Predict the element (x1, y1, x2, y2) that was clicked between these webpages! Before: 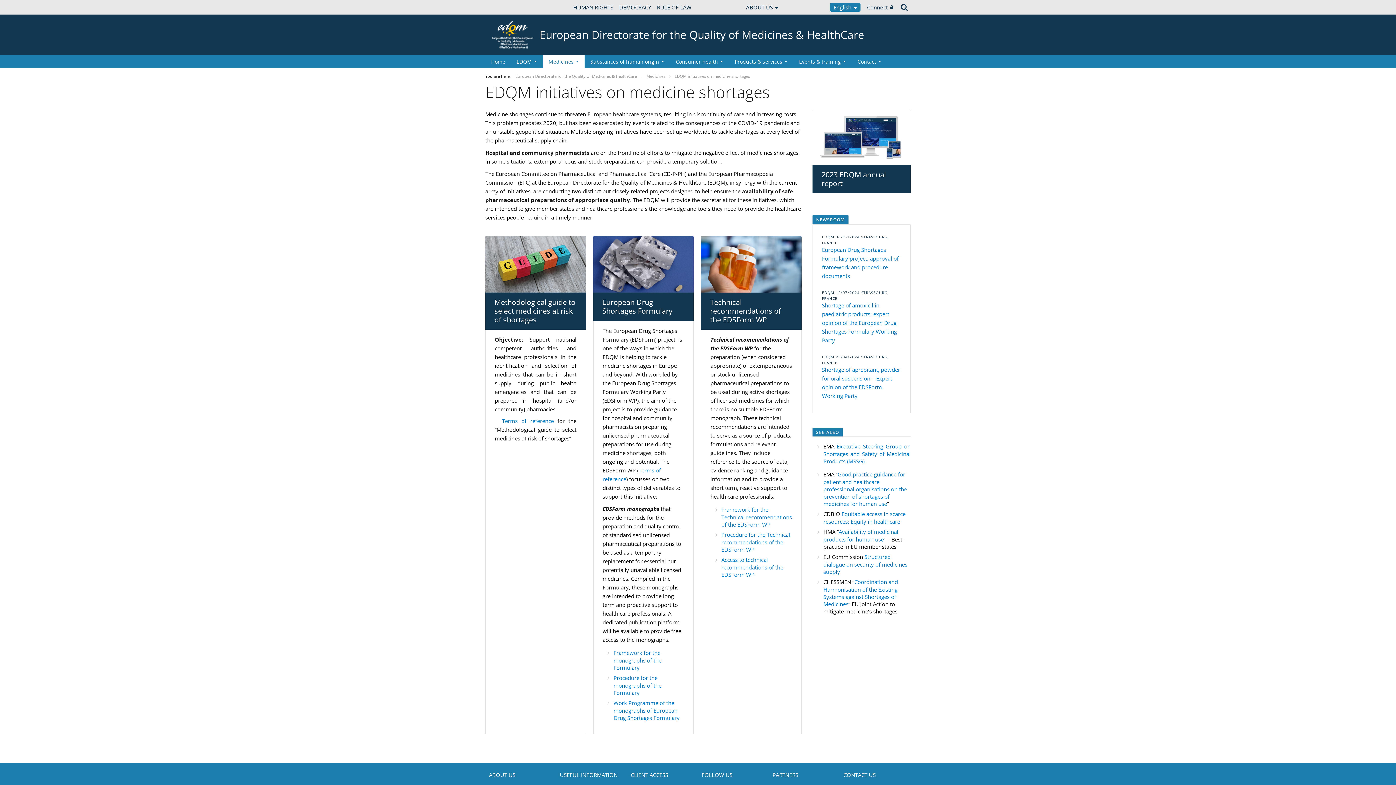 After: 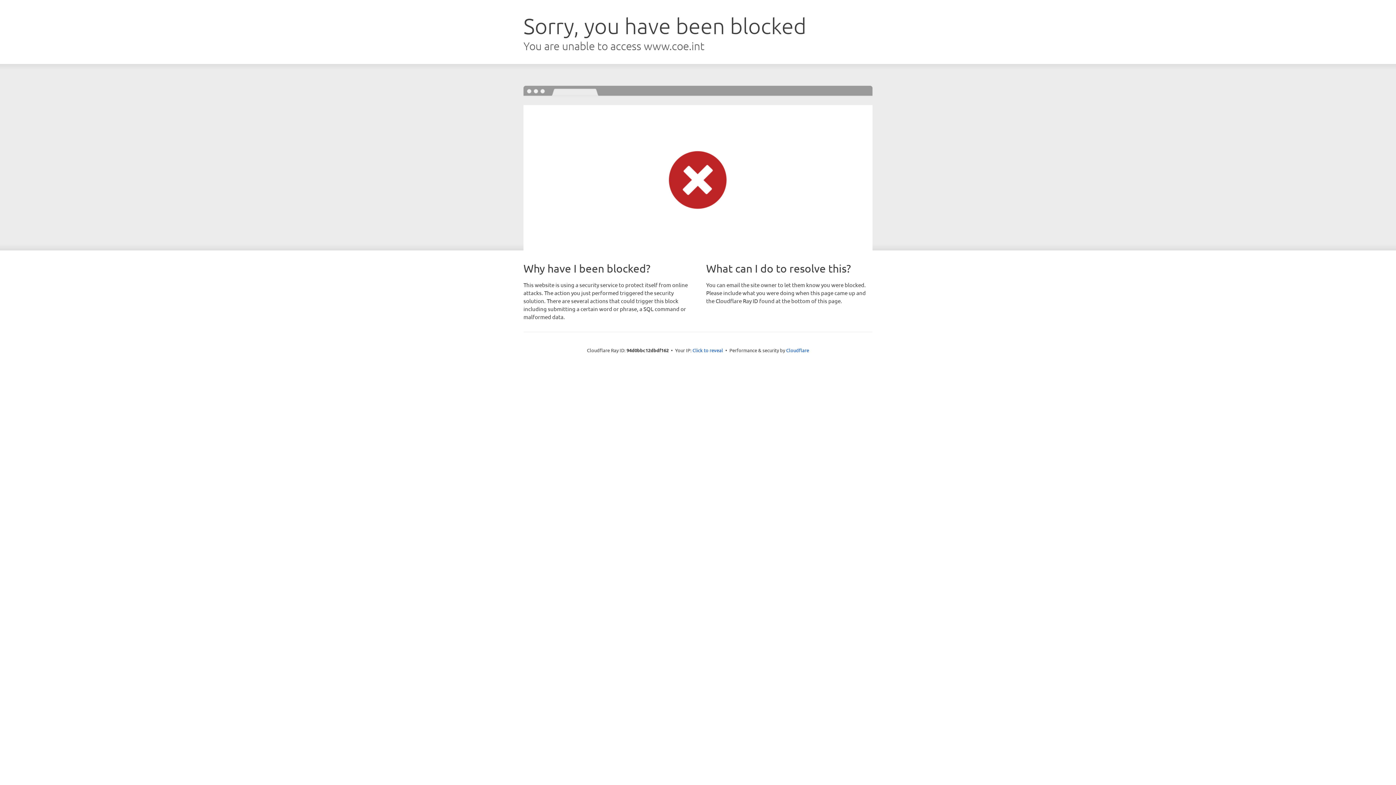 Action: label: WWW.COE.INT bbox: (485, 4, 521, 10)